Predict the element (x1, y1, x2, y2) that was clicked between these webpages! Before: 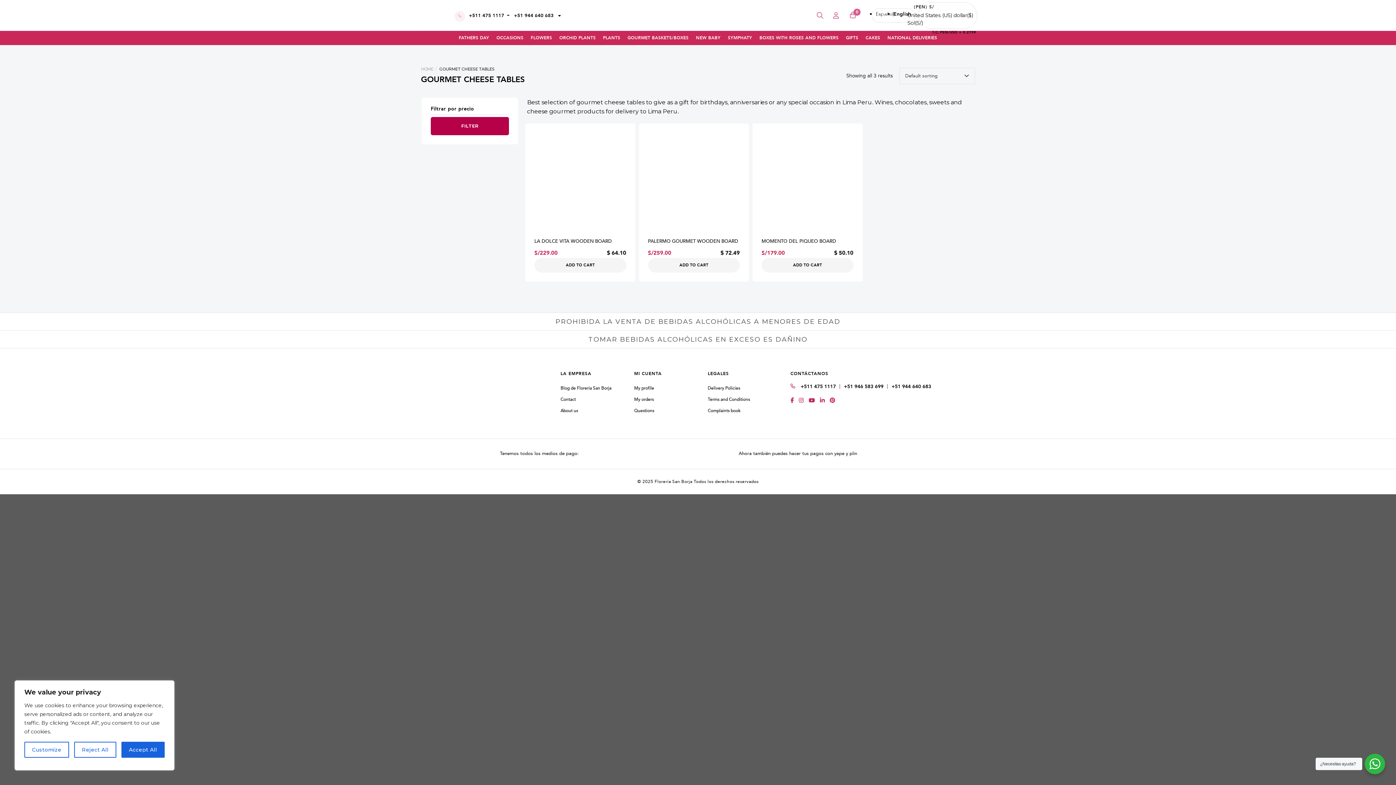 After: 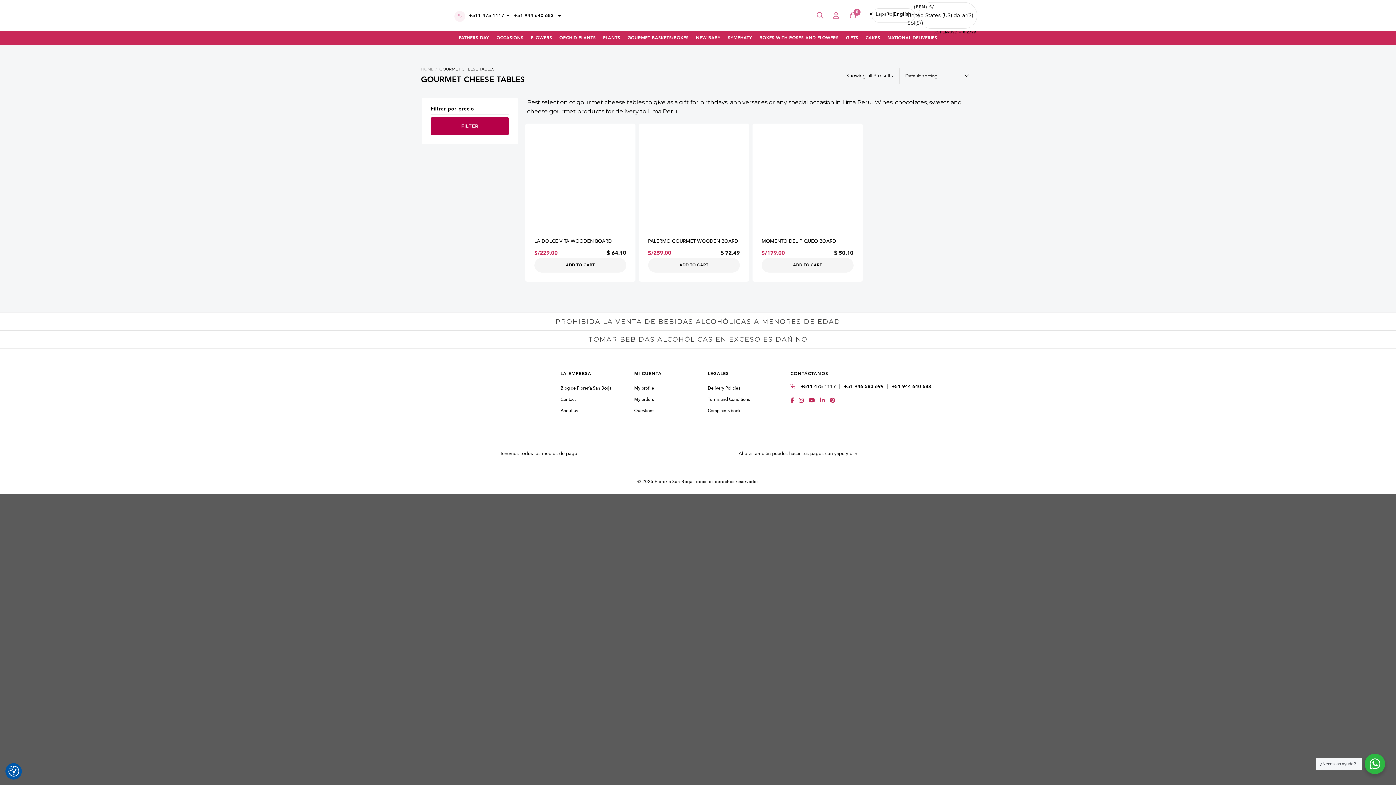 Action: label: Accept All bbox: (121, 742, 164, 758)